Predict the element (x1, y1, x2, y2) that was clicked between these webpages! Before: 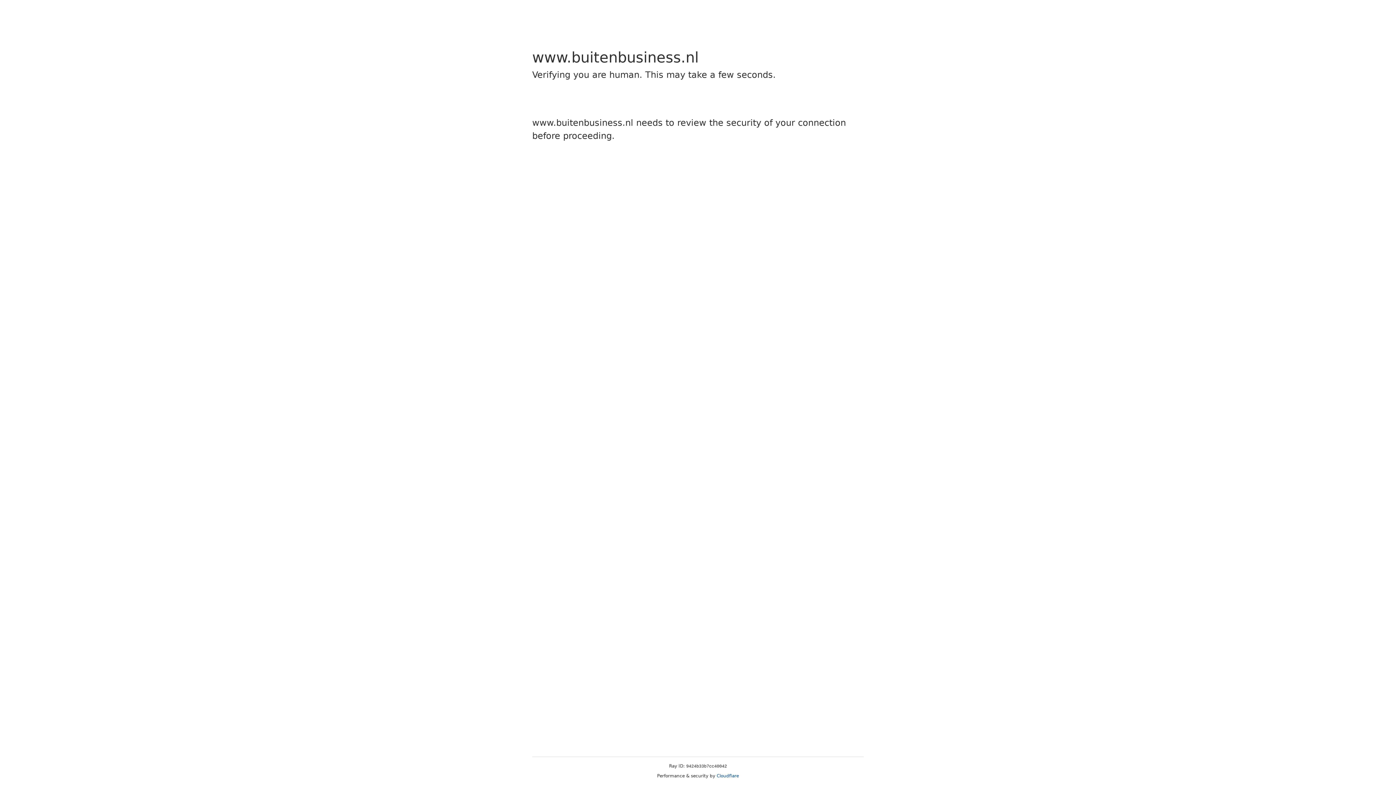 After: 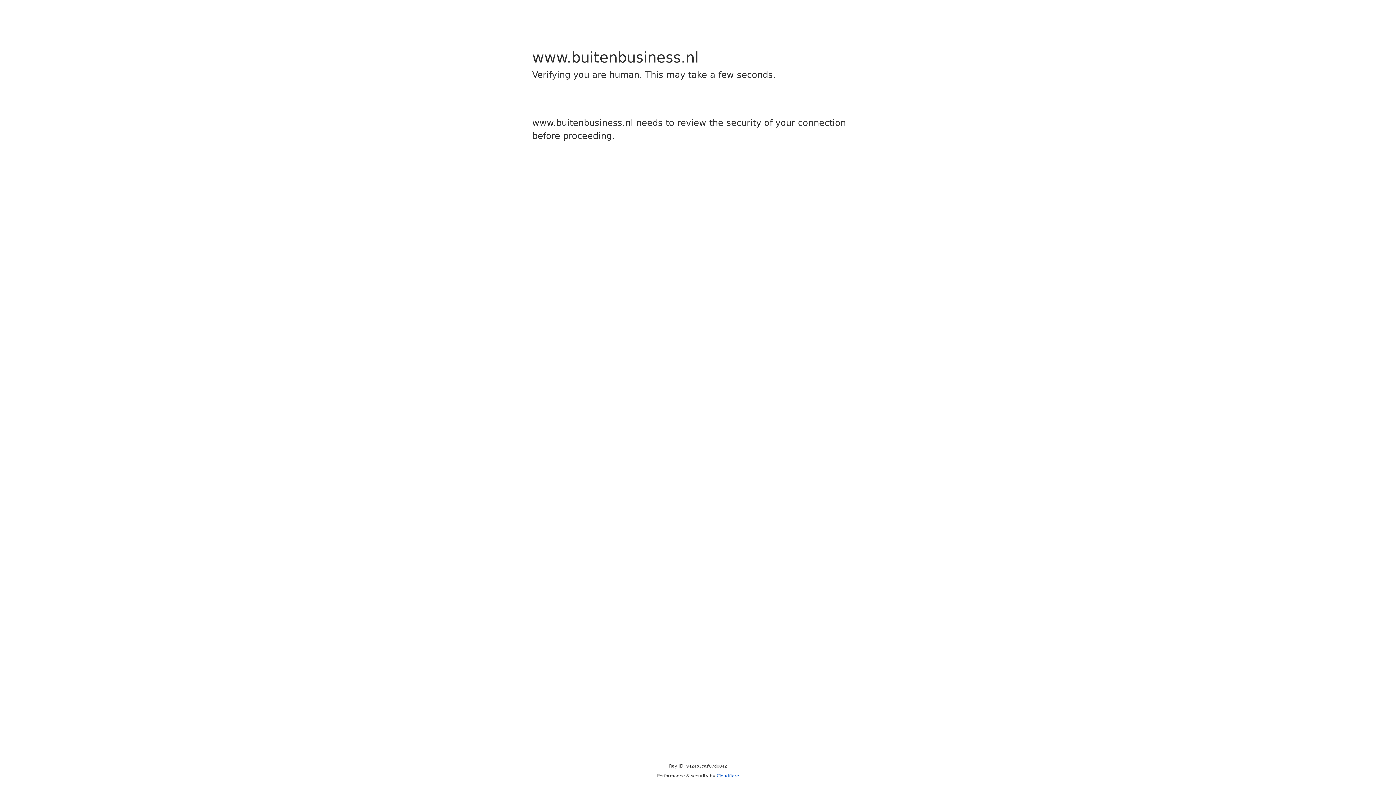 Action: label: Cloudflare bbox: (716, 773, 739, 778)